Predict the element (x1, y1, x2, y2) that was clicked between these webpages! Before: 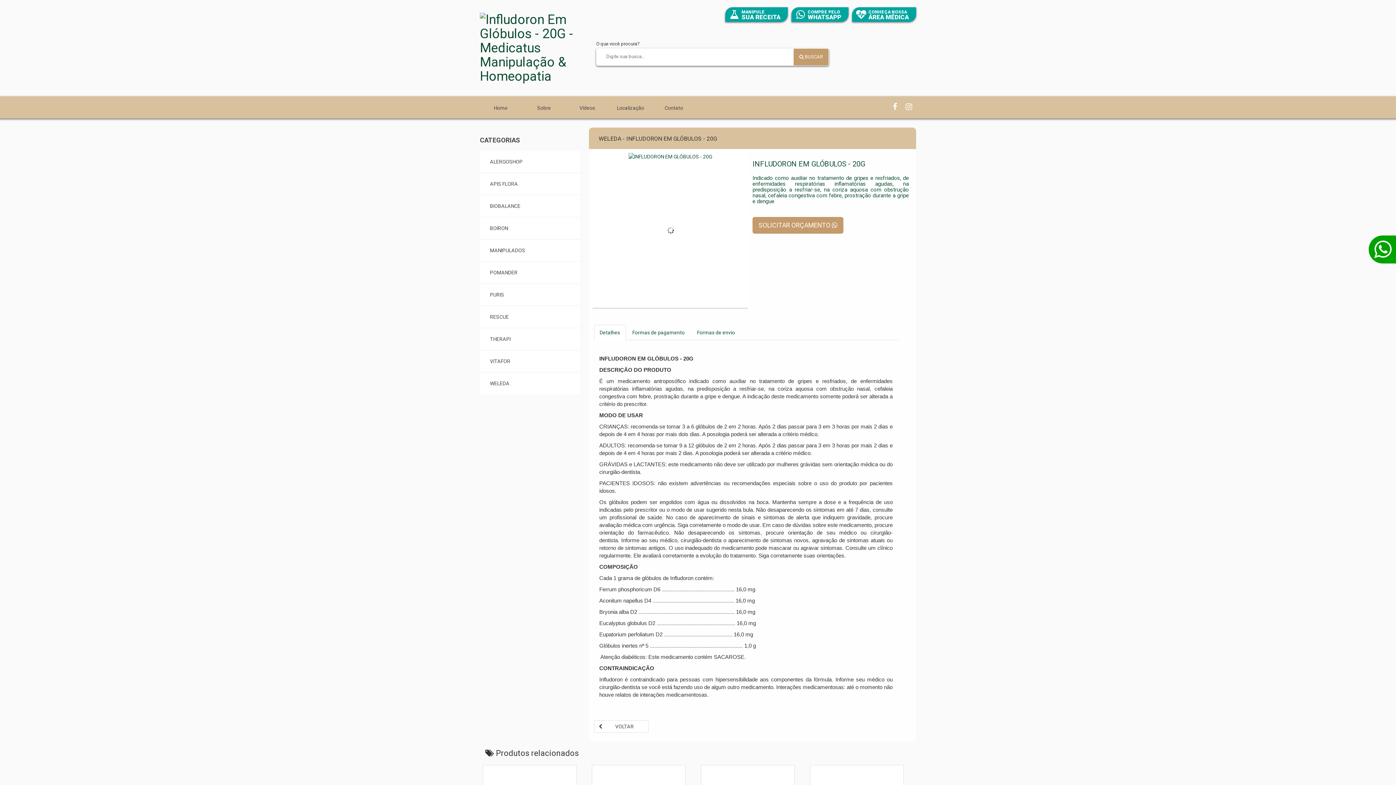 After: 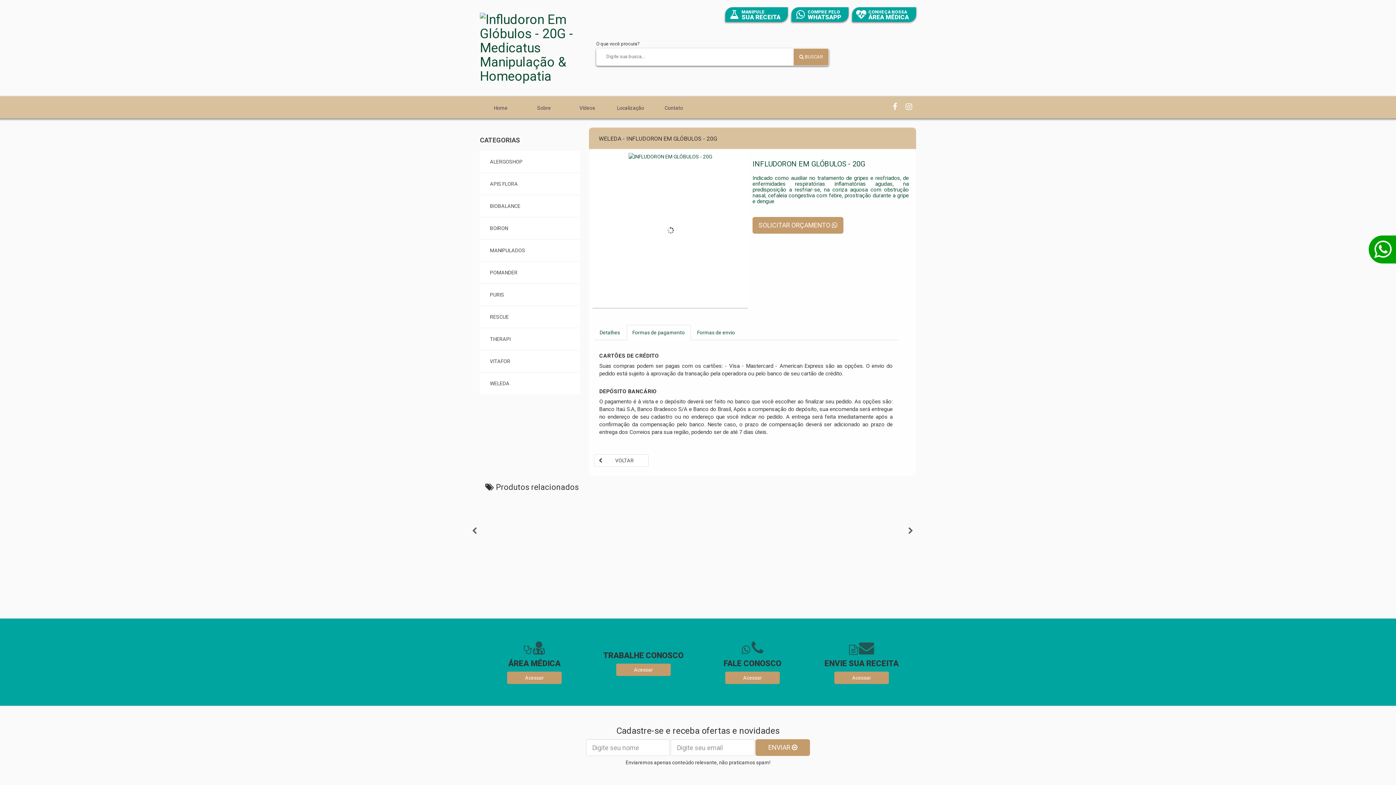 Action: bbox: (626, 325, 690, 340) label: Formas de pagamento